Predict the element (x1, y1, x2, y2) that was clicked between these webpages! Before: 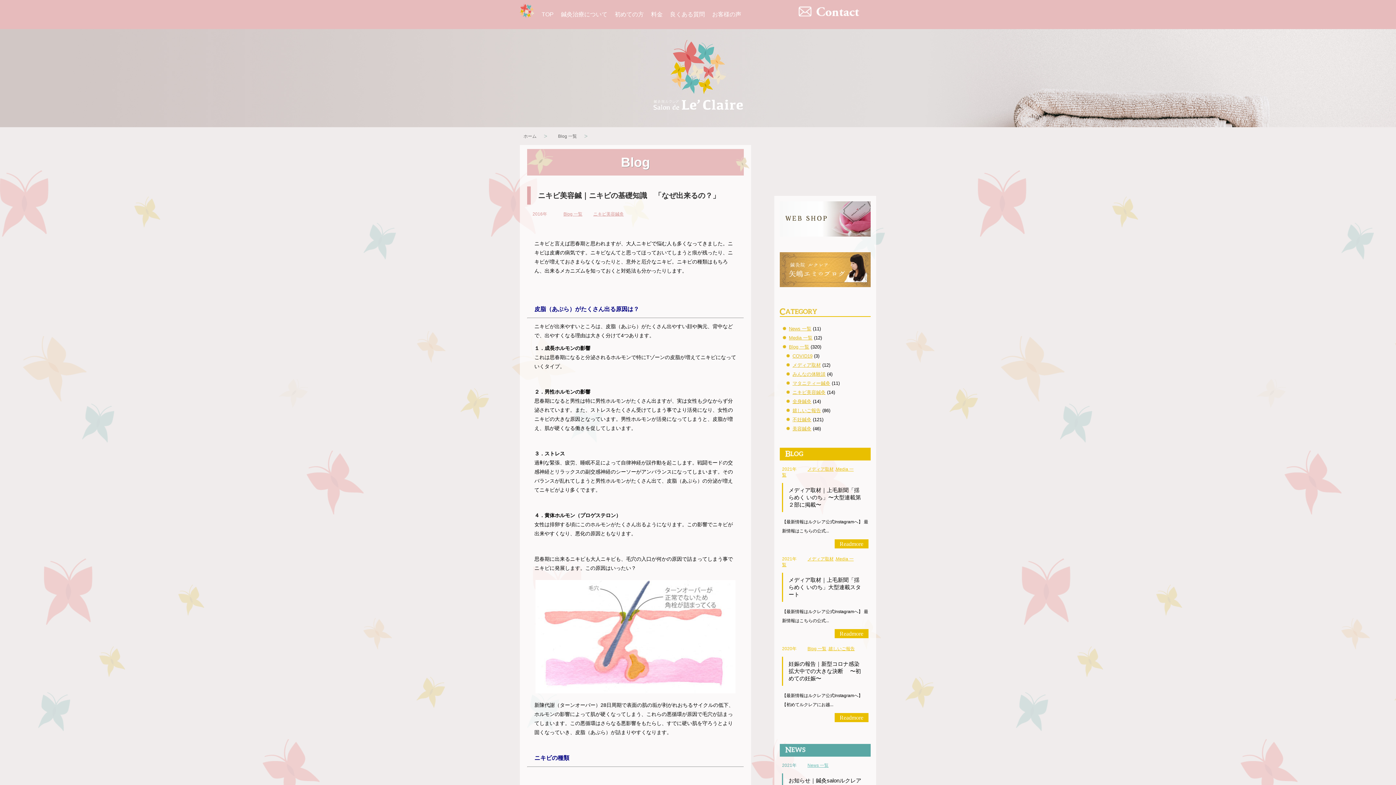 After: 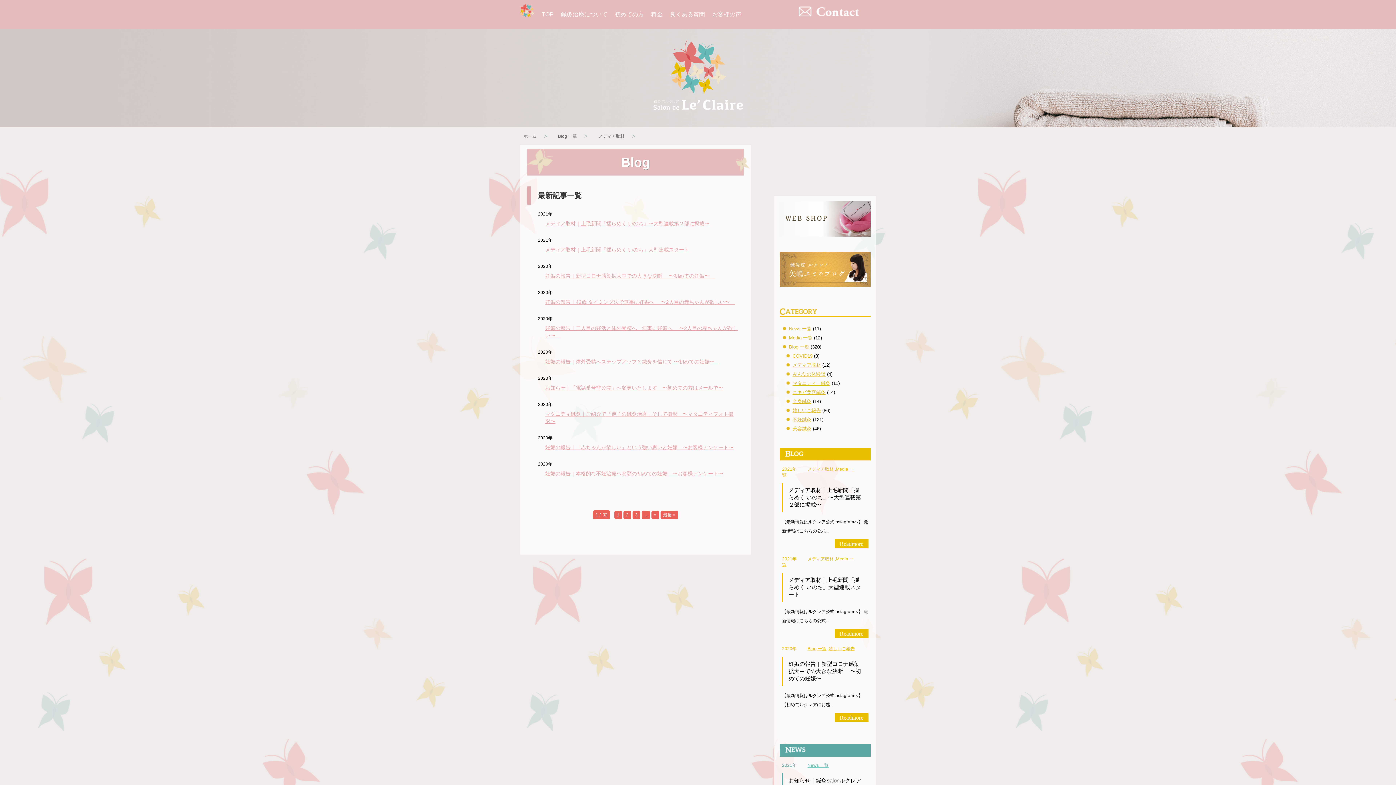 Action: bbox: (807, 646, 826, 651) label: Blog 一覧